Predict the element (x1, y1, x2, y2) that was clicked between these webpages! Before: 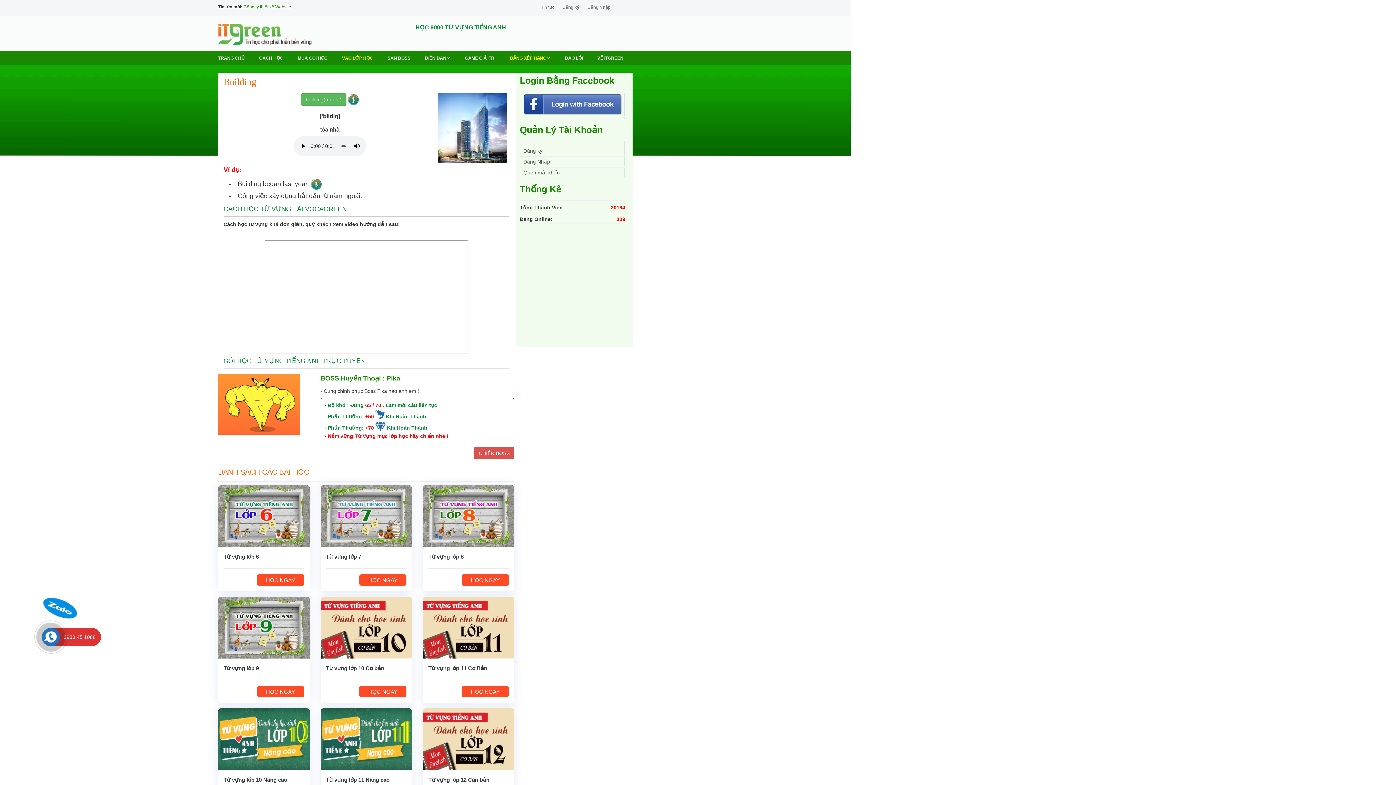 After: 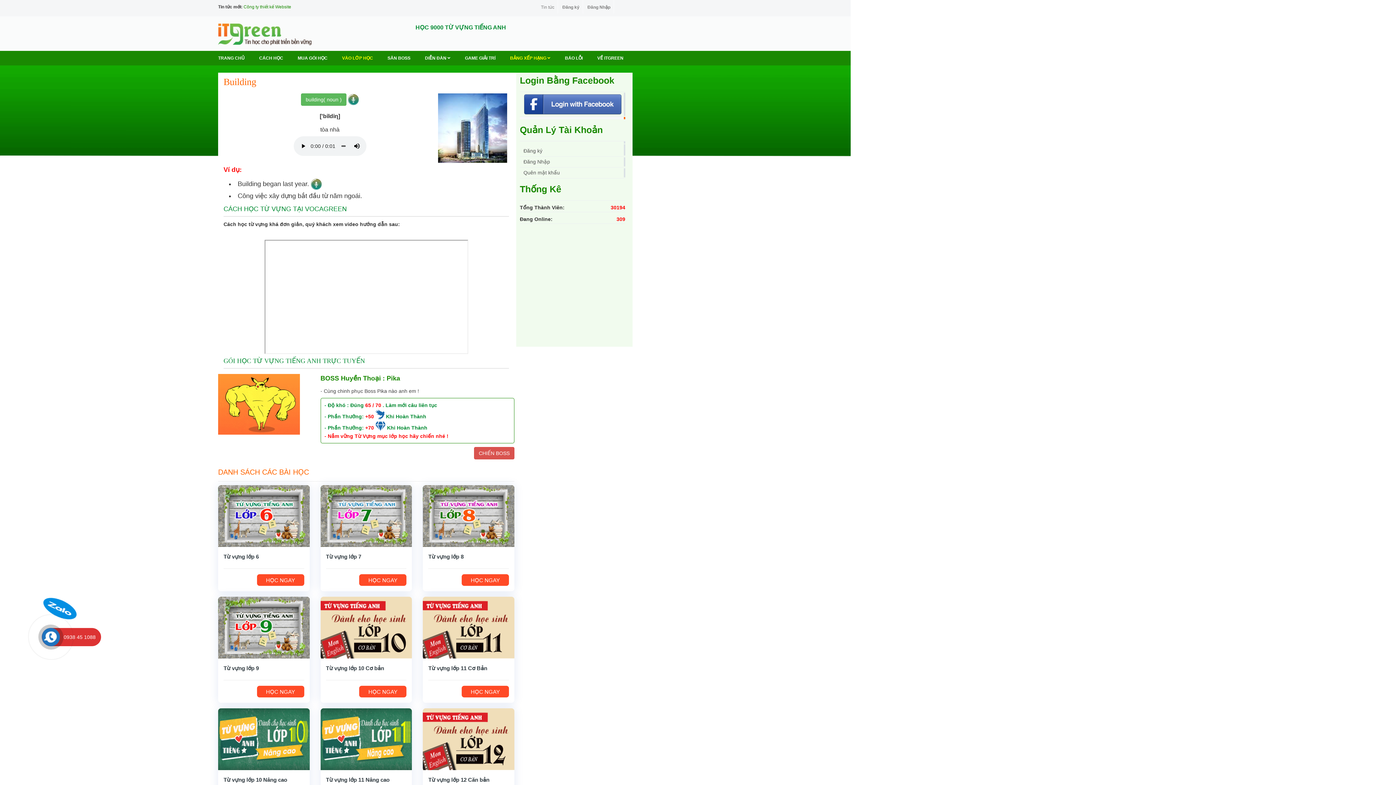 Action: bbox: (520, 117, 625, 119)